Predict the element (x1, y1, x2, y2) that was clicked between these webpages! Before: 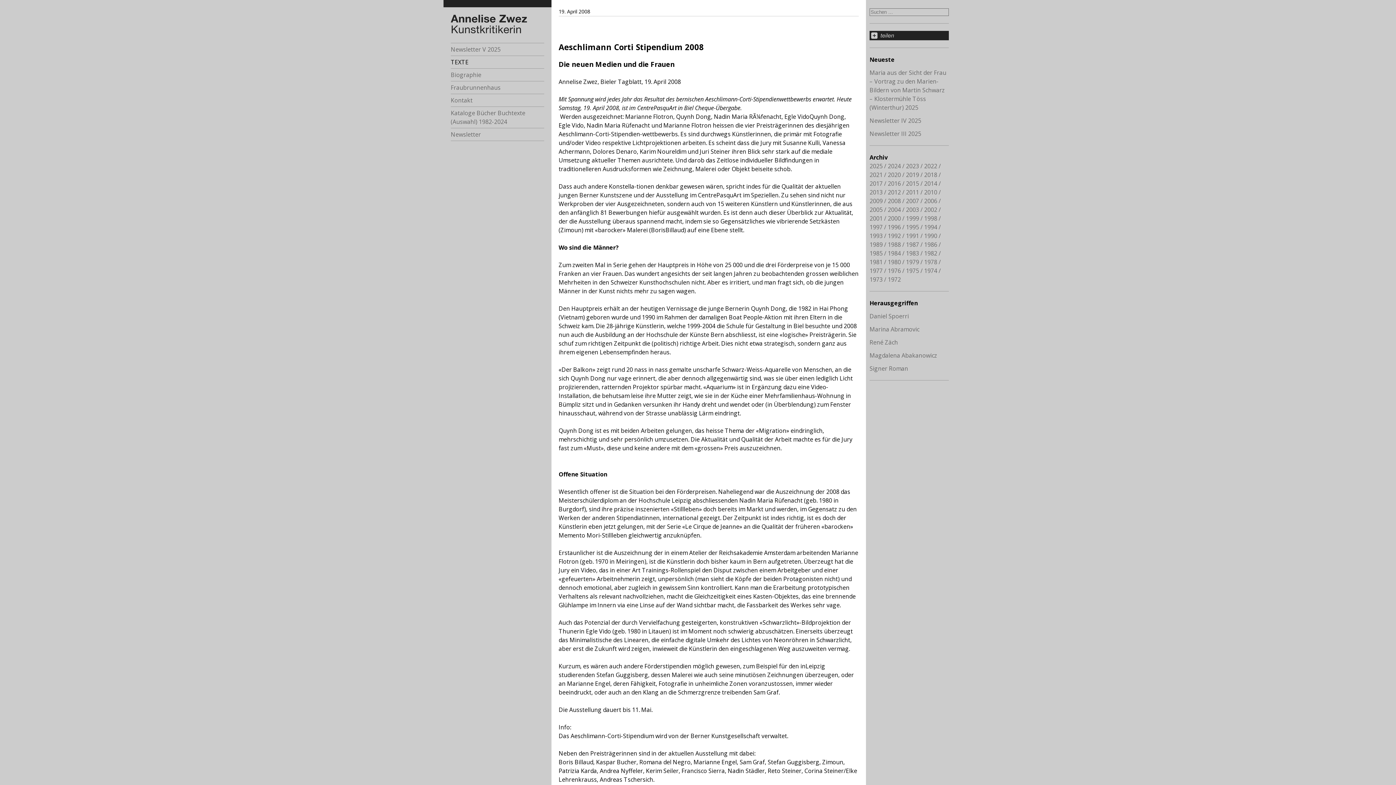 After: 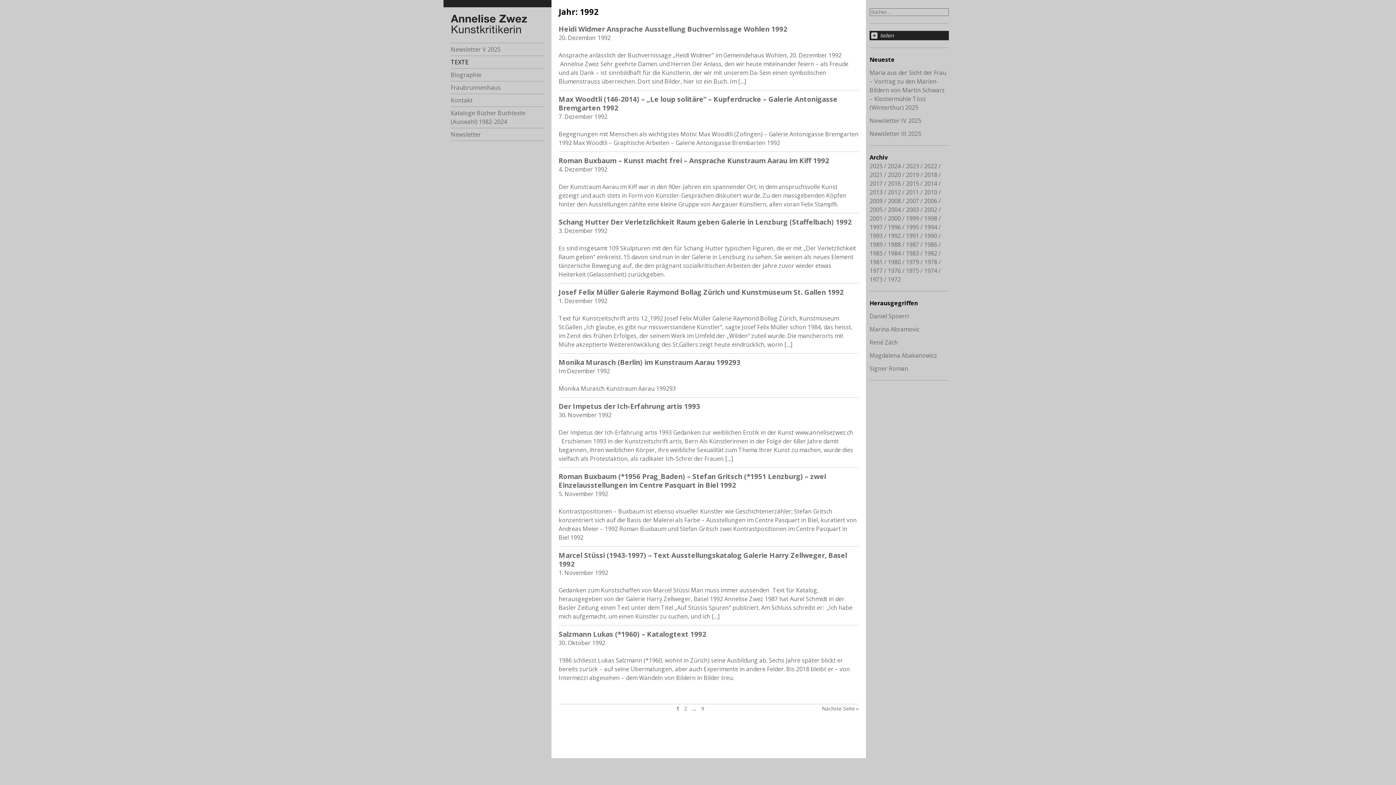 Action: label: 1992 bbox: (887, 232, 901, 240)